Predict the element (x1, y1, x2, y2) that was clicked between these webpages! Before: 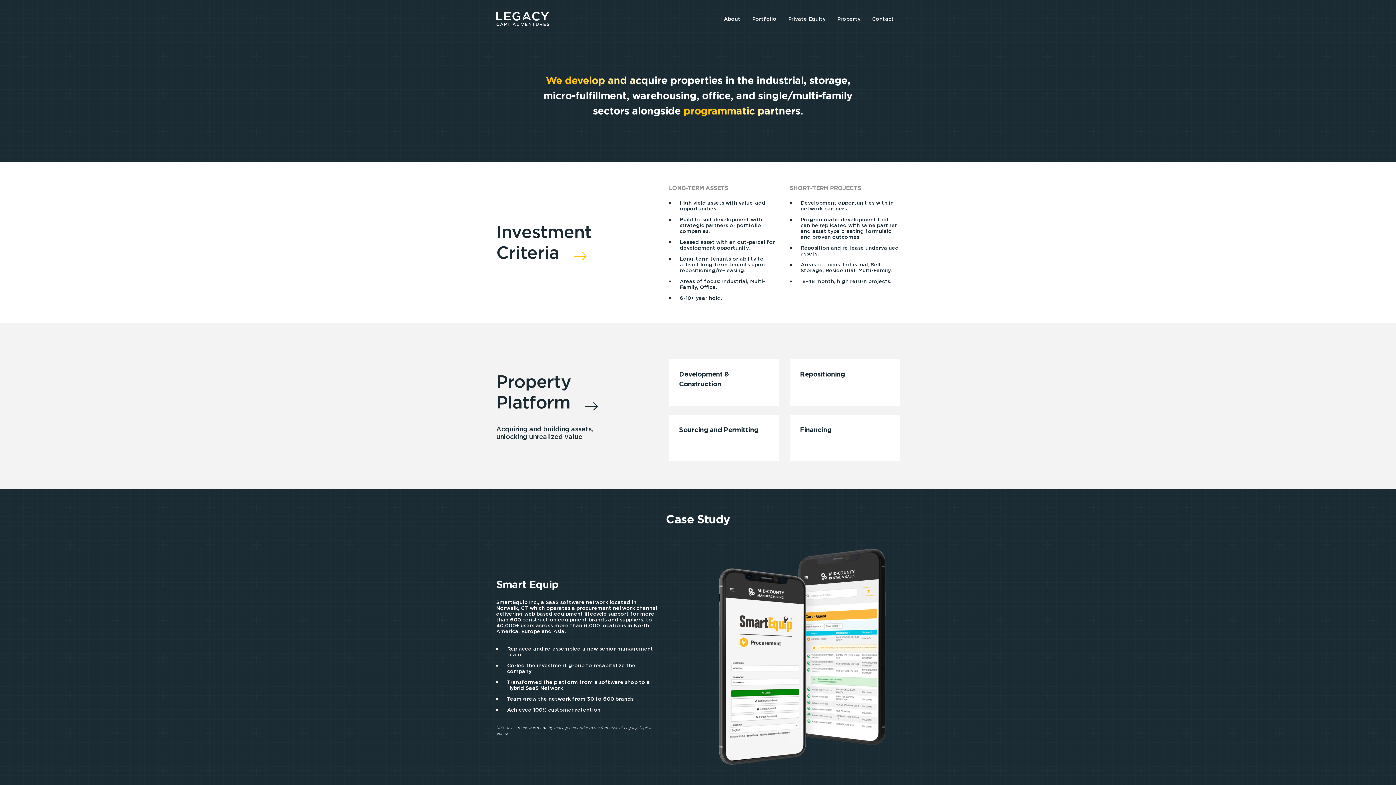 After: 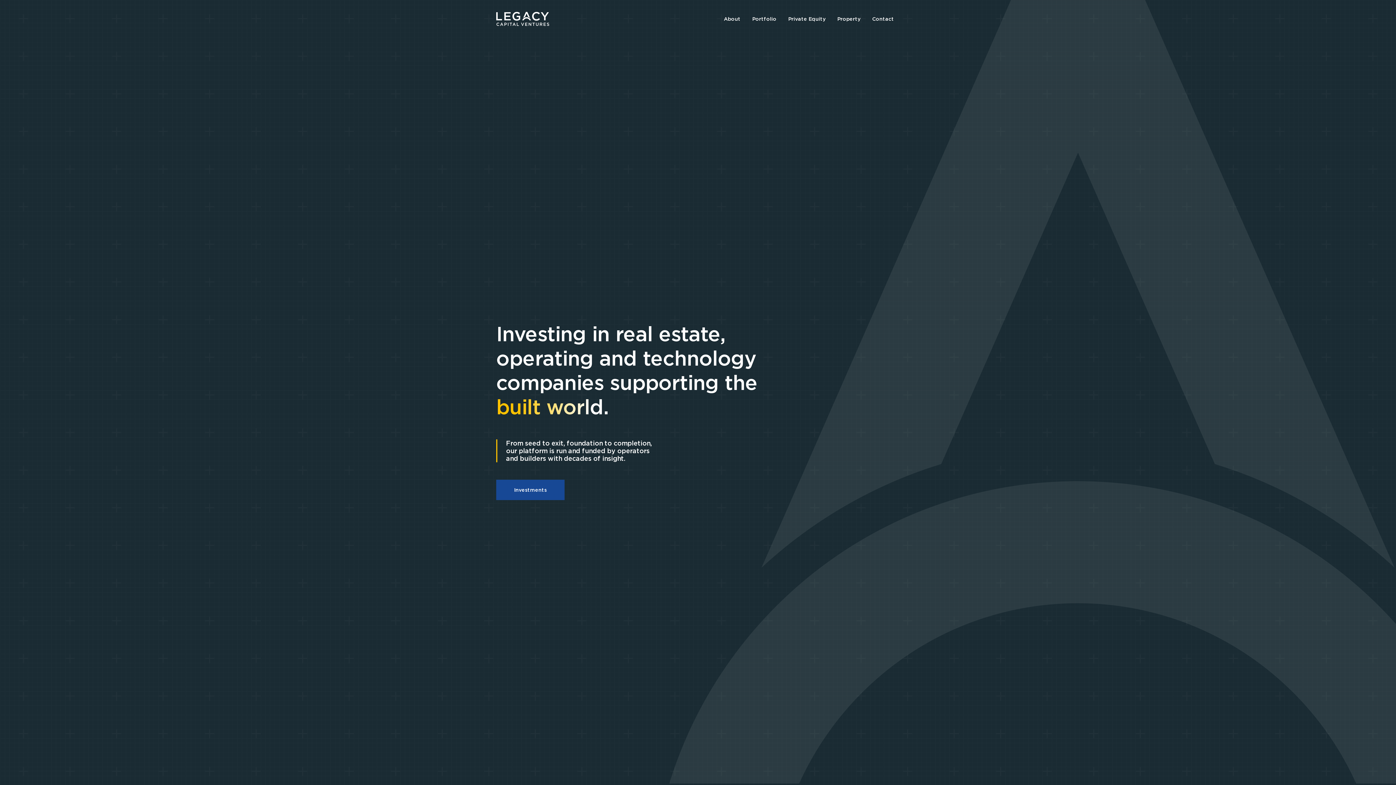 Action: bbox: (496, 11, 549, 26) label: Legacy Capital Ventures